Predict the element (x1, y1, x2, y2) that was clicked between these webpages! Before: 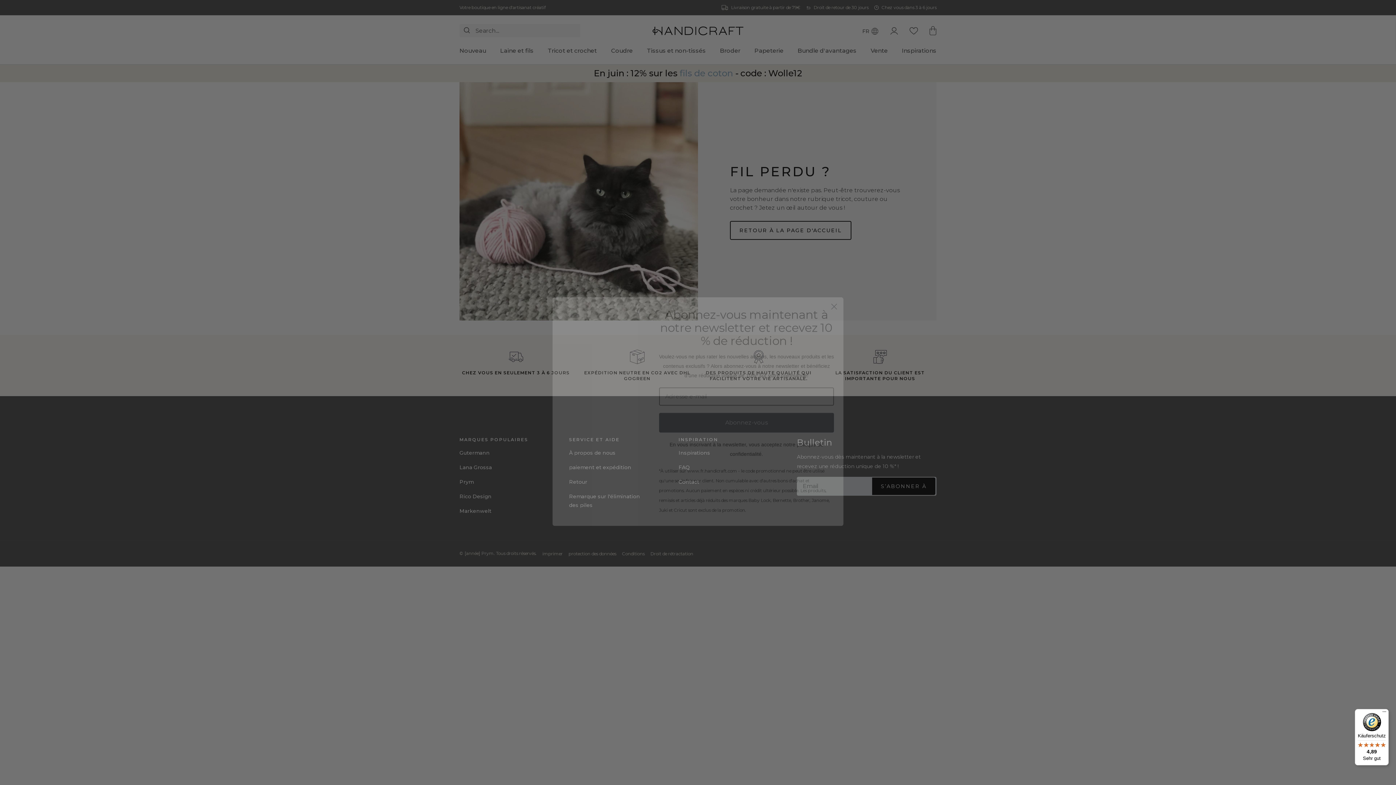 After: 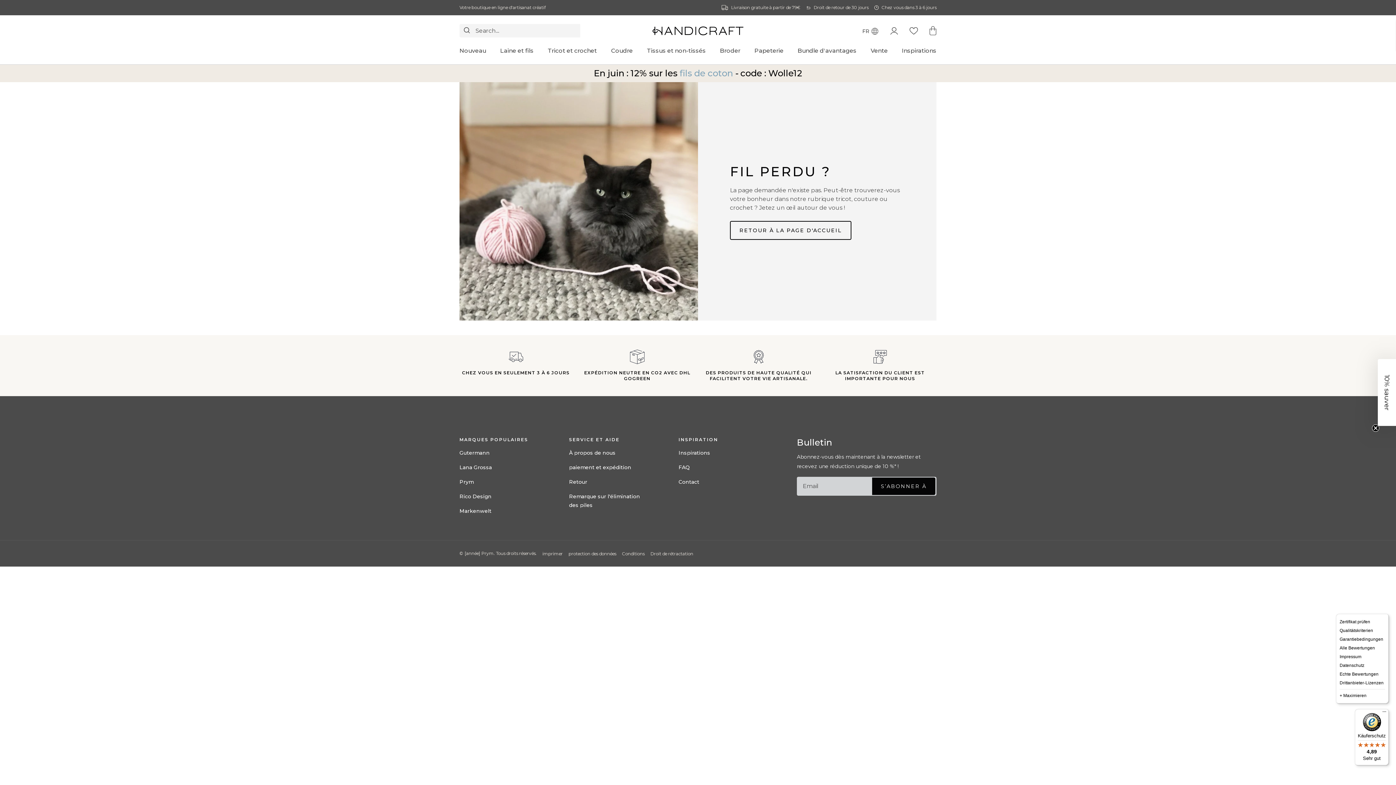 Action: bbox: (1380, 709, 1389, 718) label: Menü